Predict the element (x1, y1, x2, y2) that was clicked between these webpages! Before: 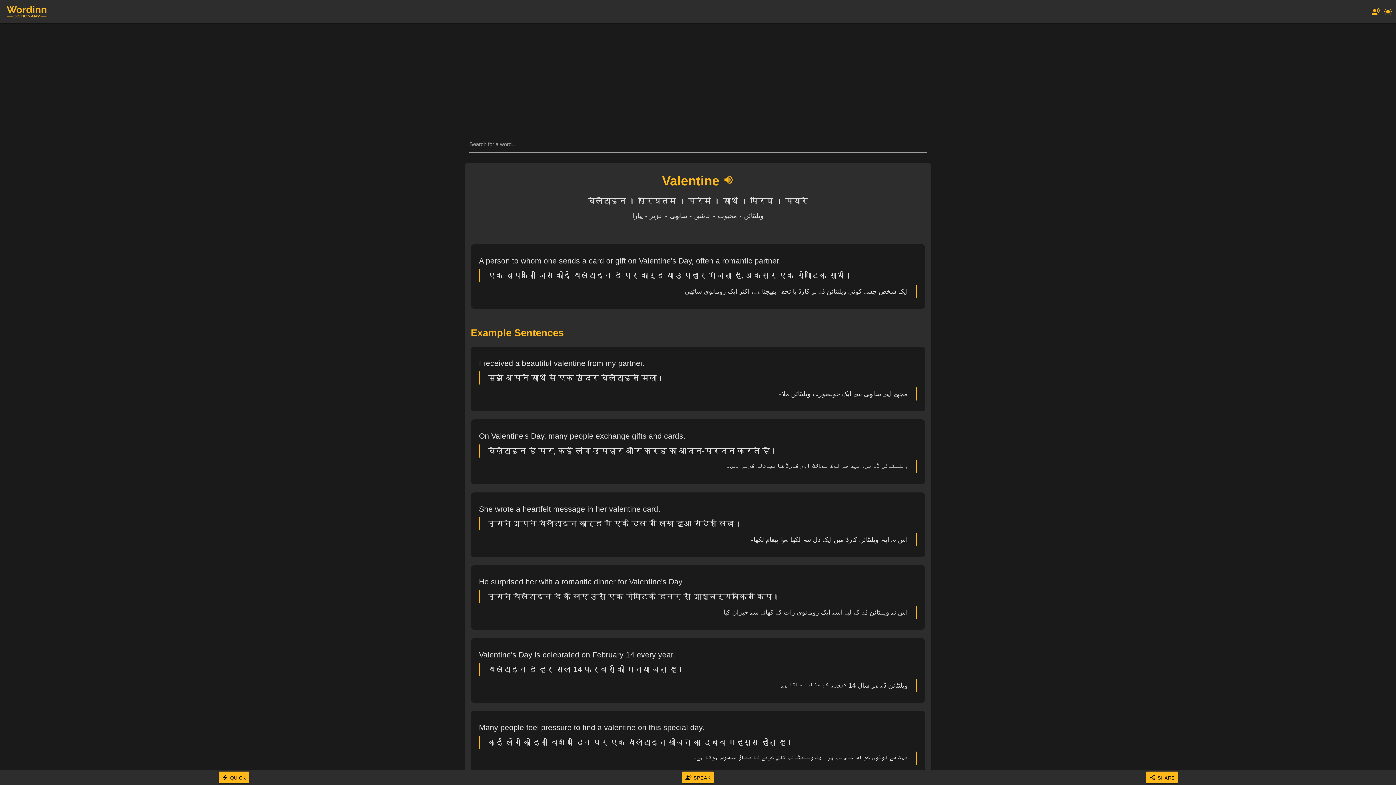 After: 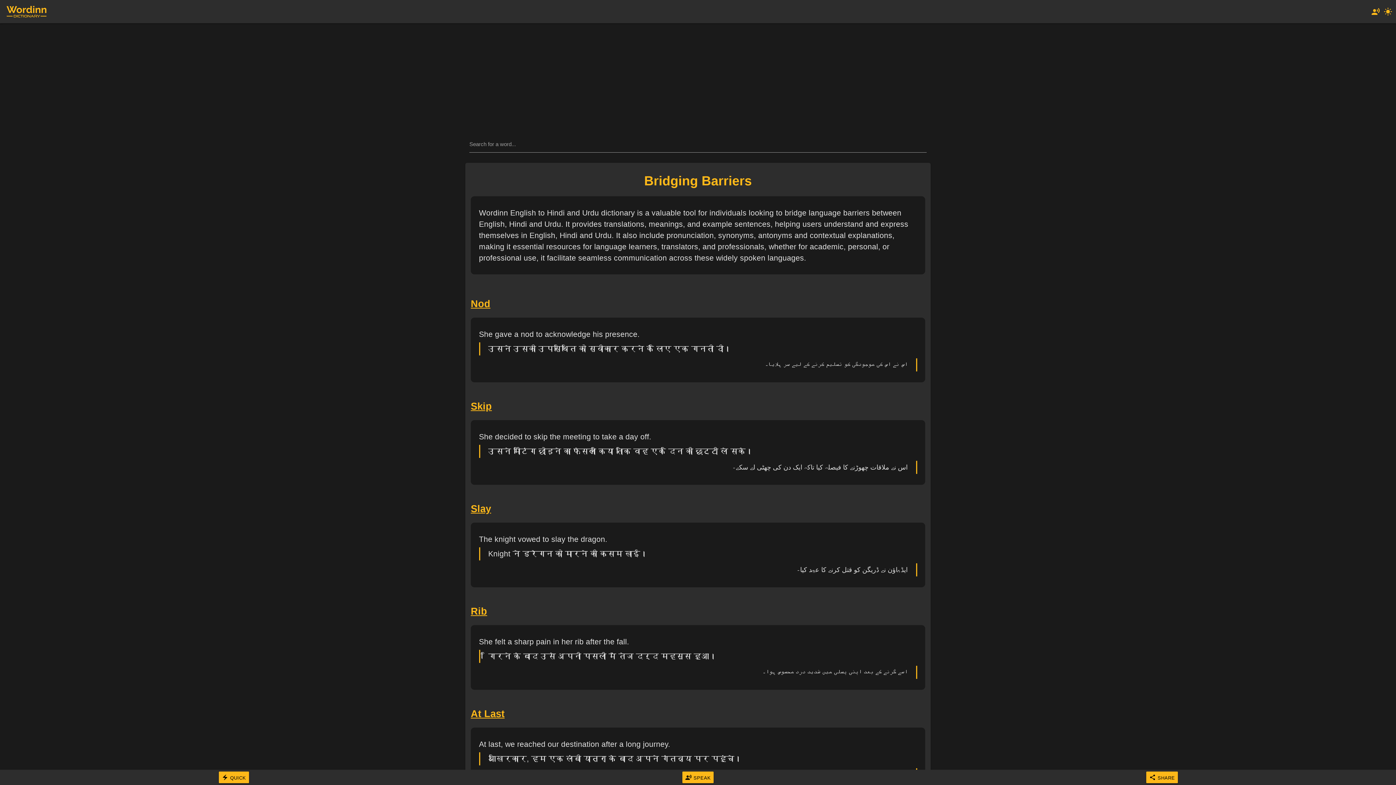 Action: bbox: (4, 4, 49, 19)